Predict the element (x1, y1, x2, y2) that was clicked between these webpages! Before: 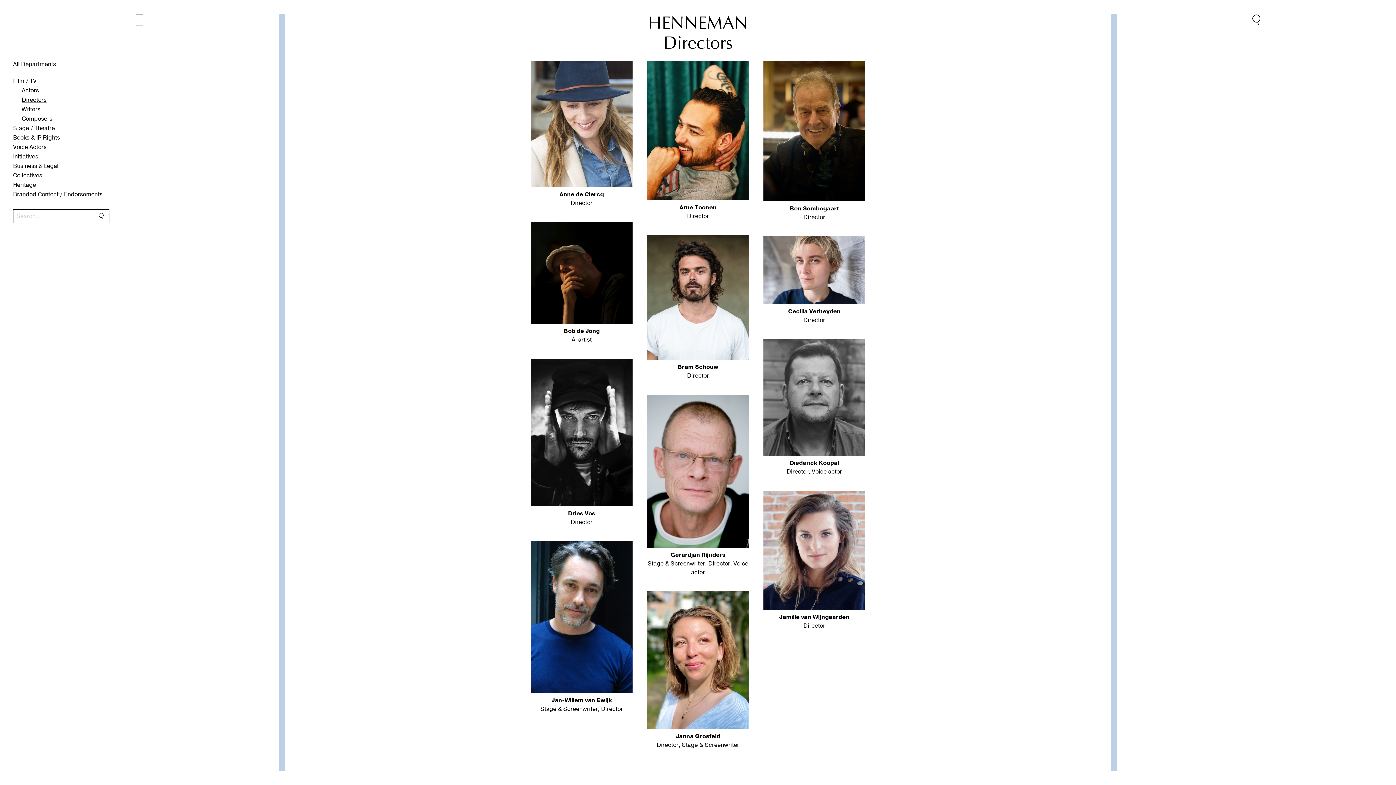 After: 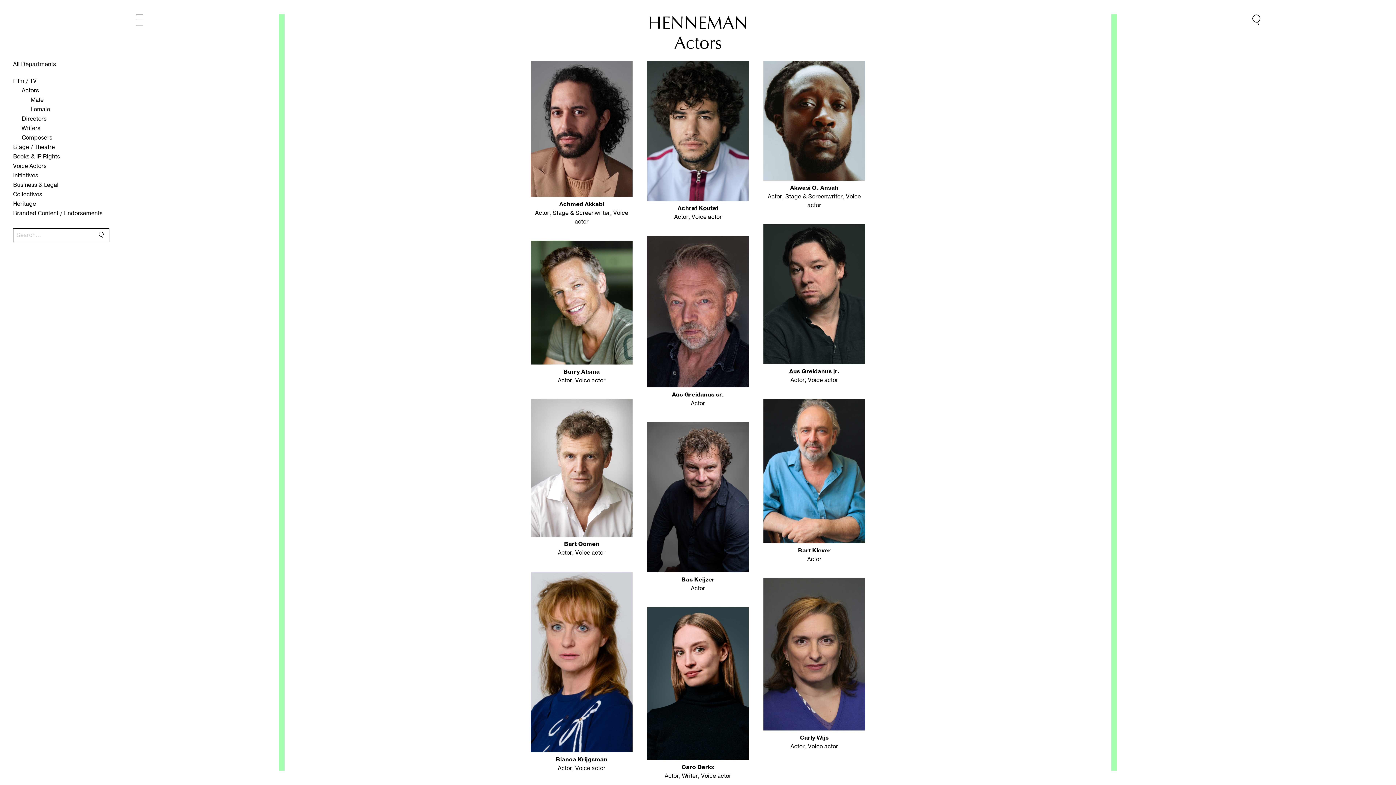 Action: bbox: (24, 87, 503, 93) label: Actors